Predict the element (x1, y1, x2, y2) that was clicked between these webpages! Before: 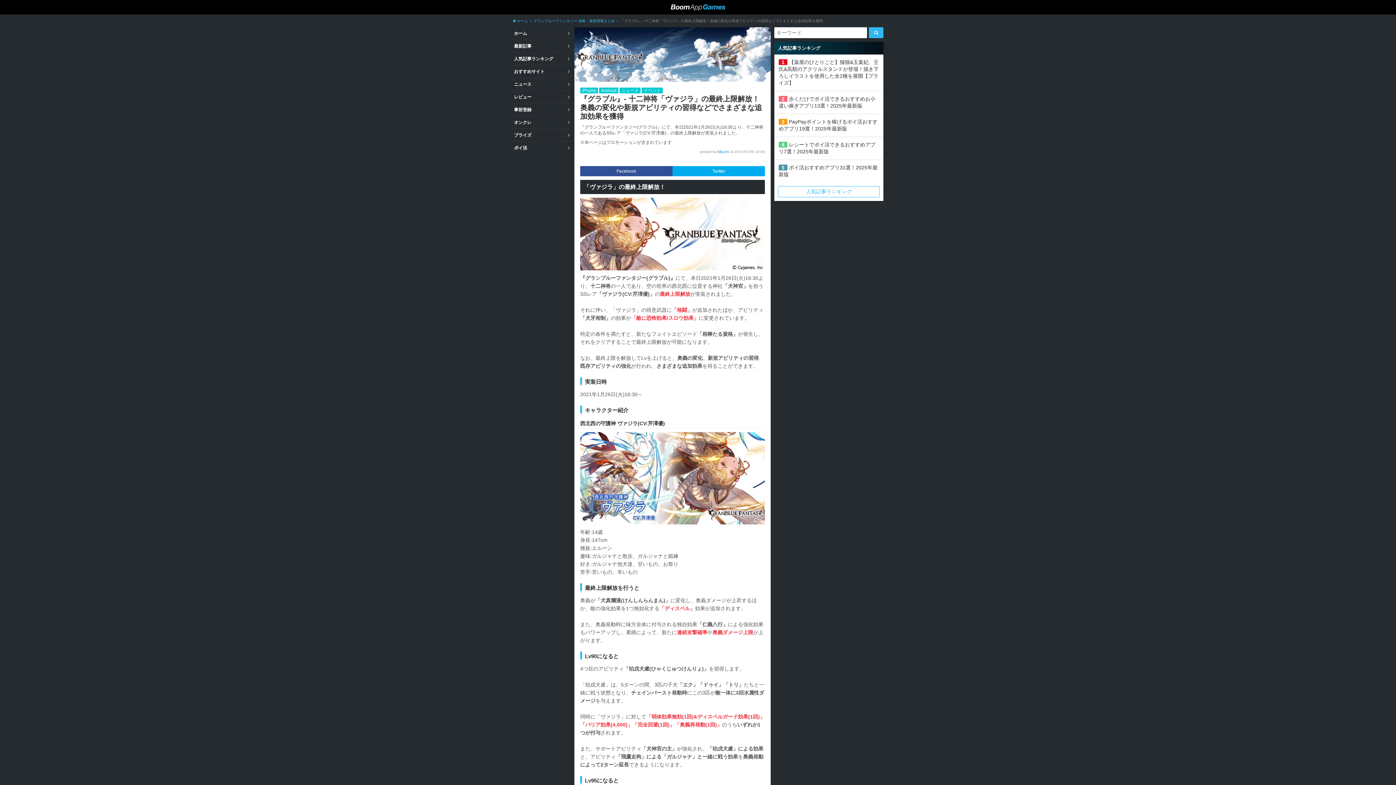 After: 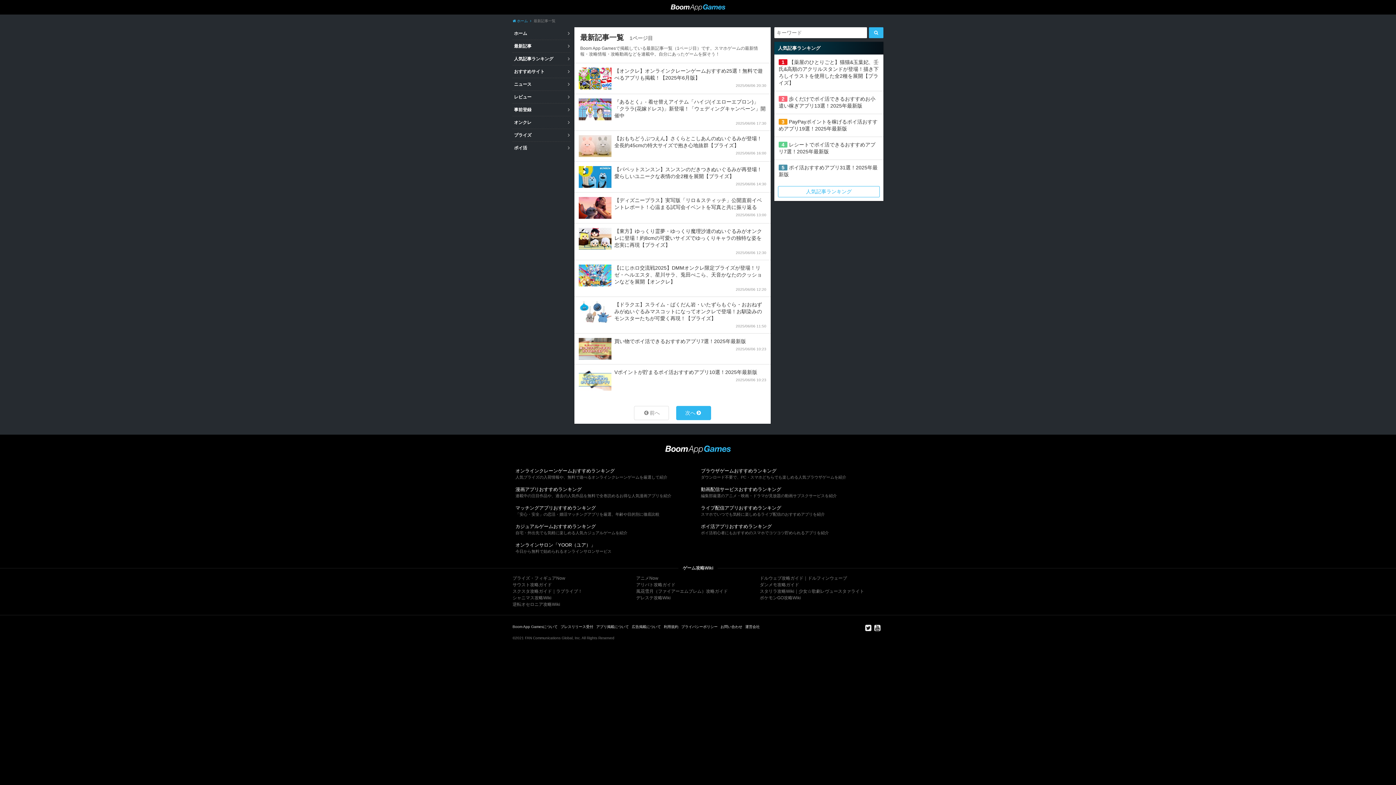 Action: label: 最新記事 bbox: (512, 40, 570, 52)